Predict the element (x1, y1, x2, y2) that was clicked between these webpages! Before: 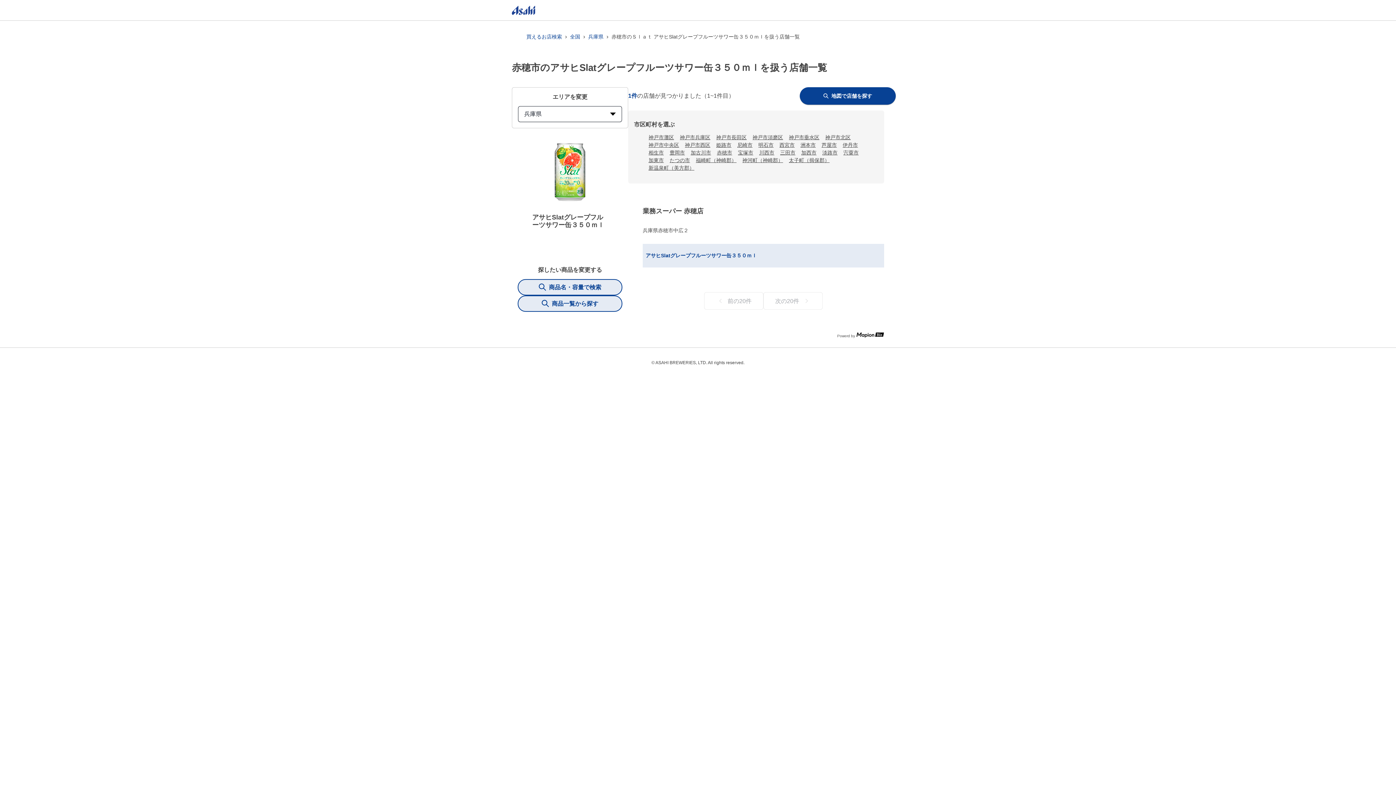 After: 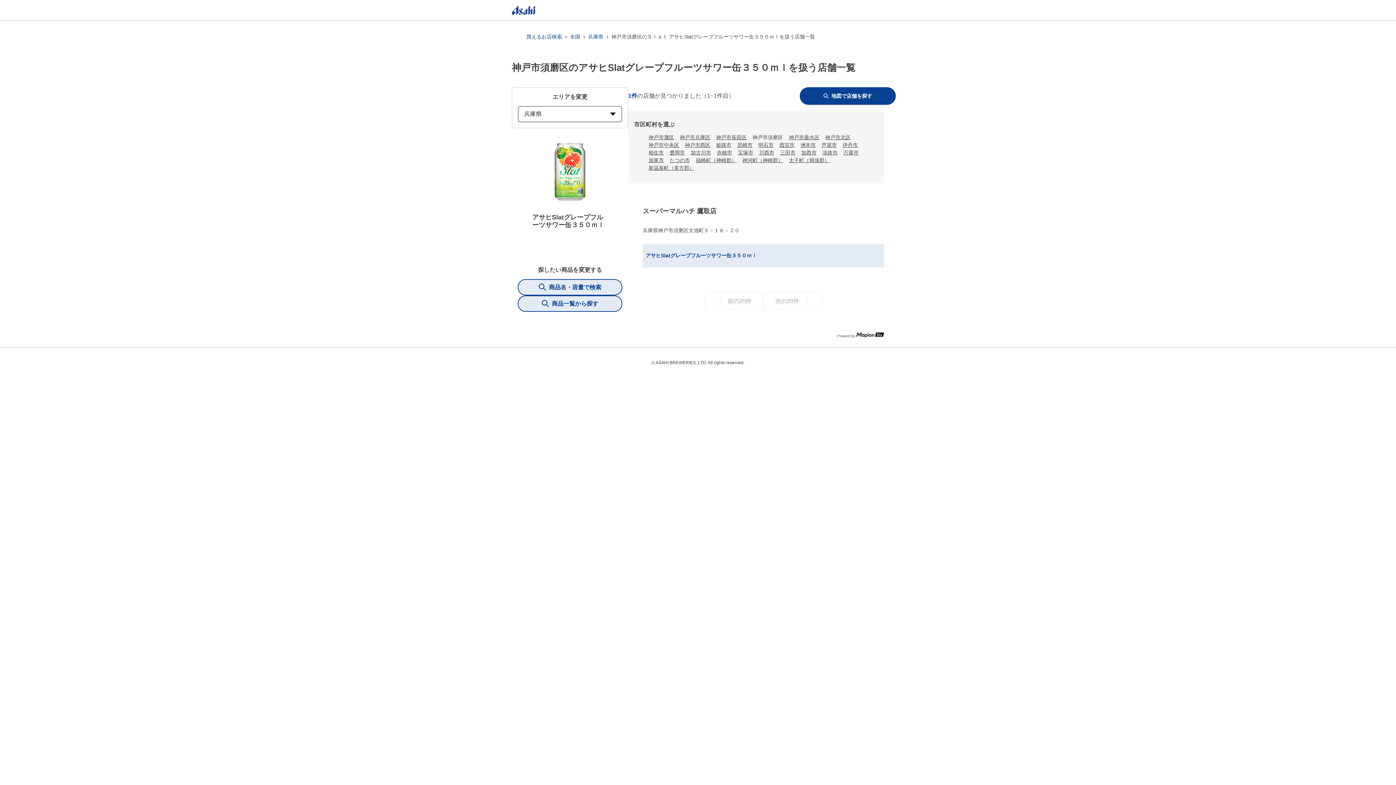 Action: bbox: (752, 134, 783, 140) label: 神戸市須磨区